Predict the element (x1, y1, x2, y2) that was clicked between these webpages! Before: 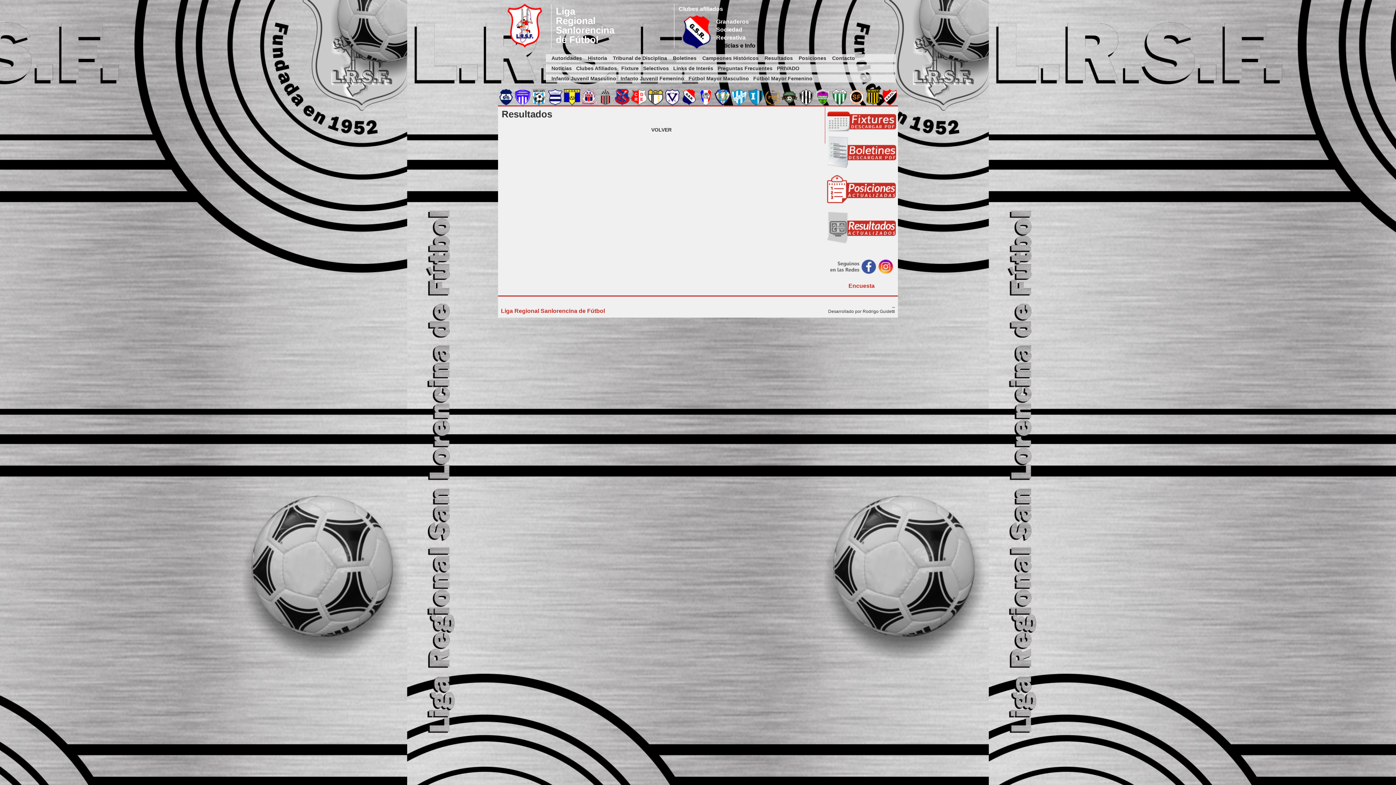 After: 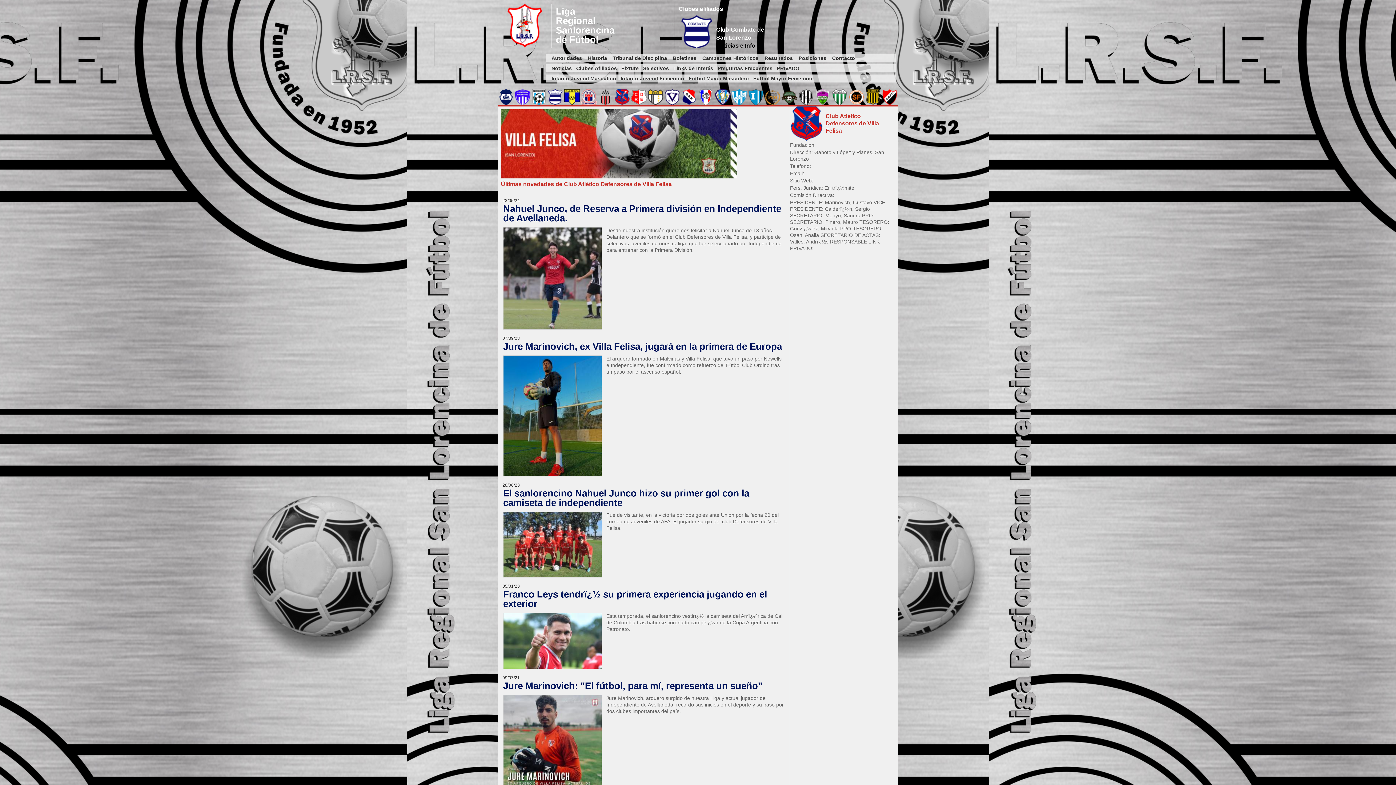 Action: bbox: (614, 101, 630, 106)